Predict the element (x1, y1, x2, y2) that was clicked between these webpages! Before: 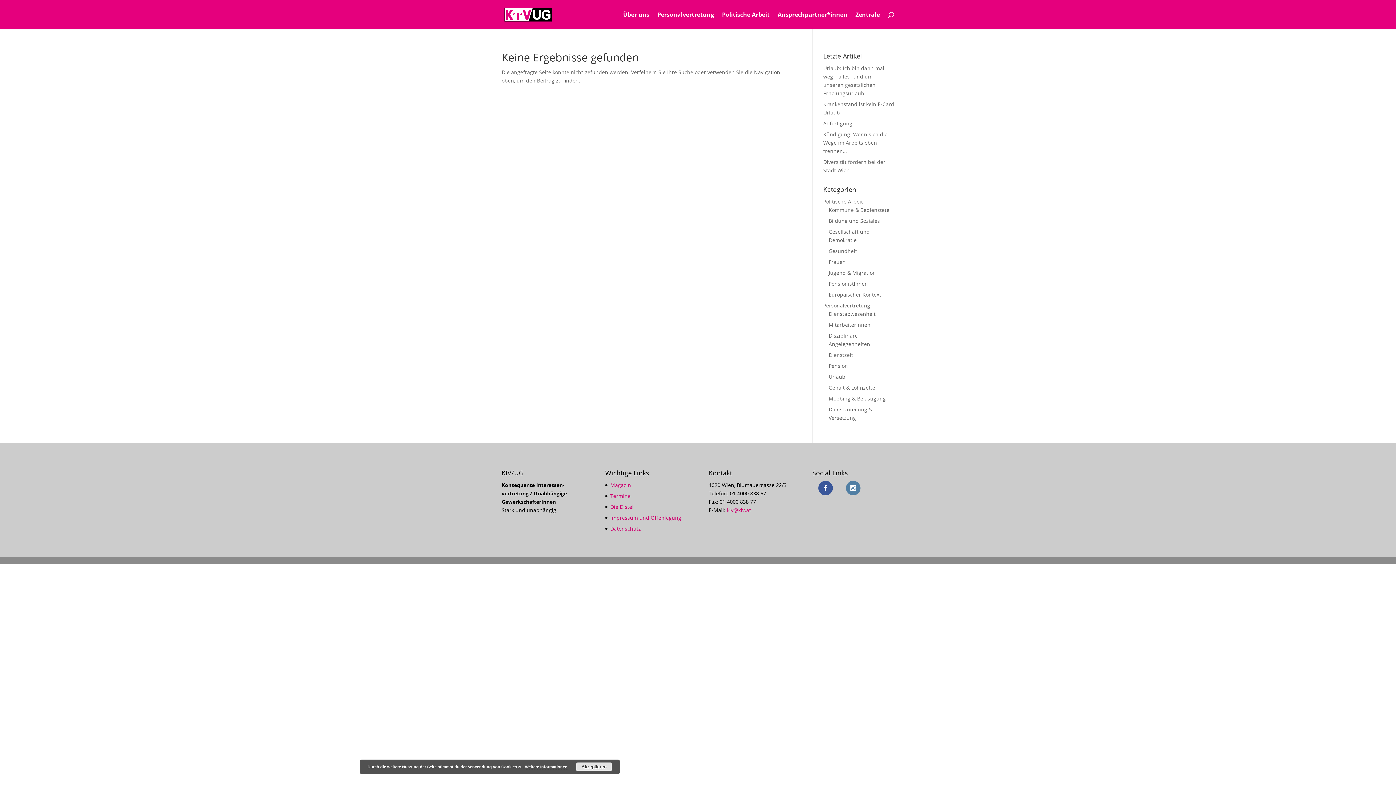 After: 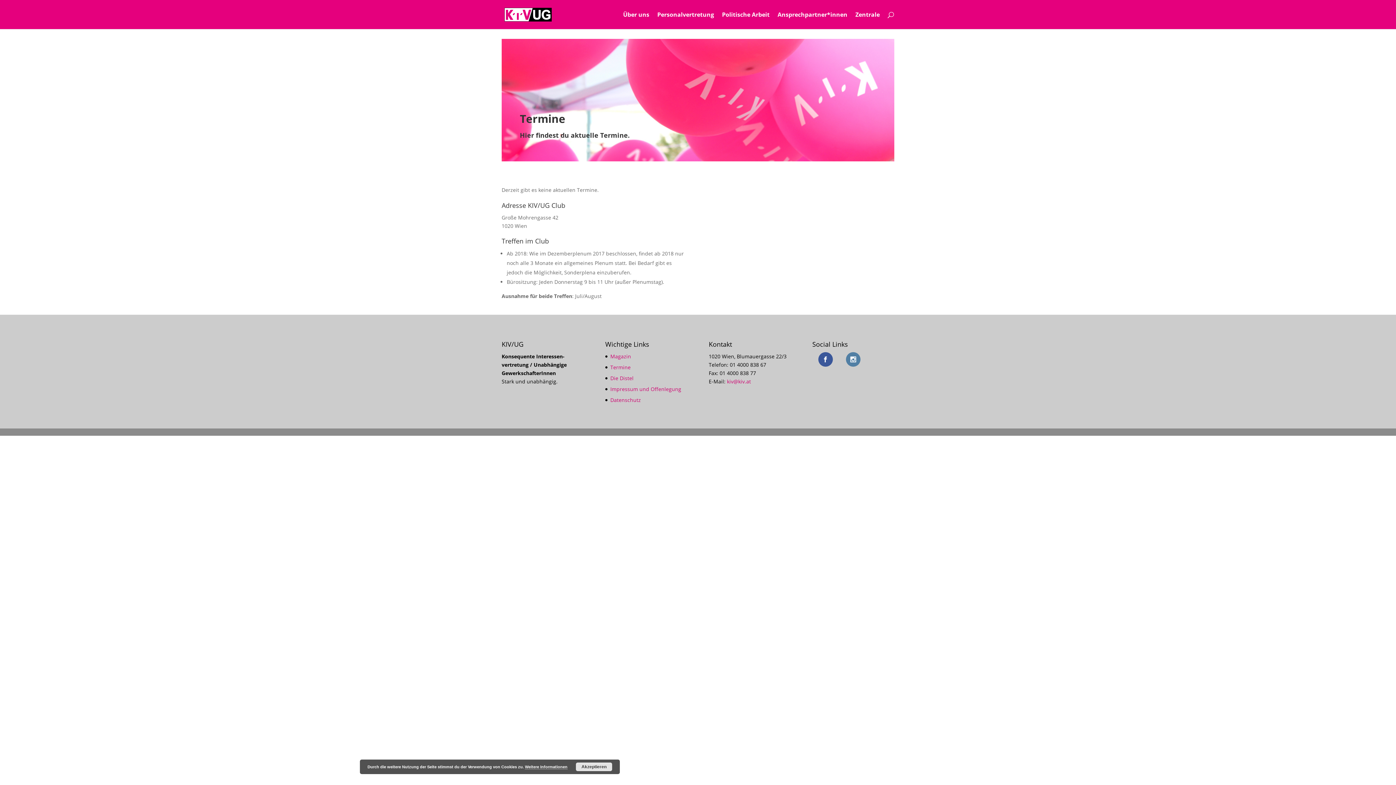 Action: label: Termine bbox: (610, 492, 630, 499)